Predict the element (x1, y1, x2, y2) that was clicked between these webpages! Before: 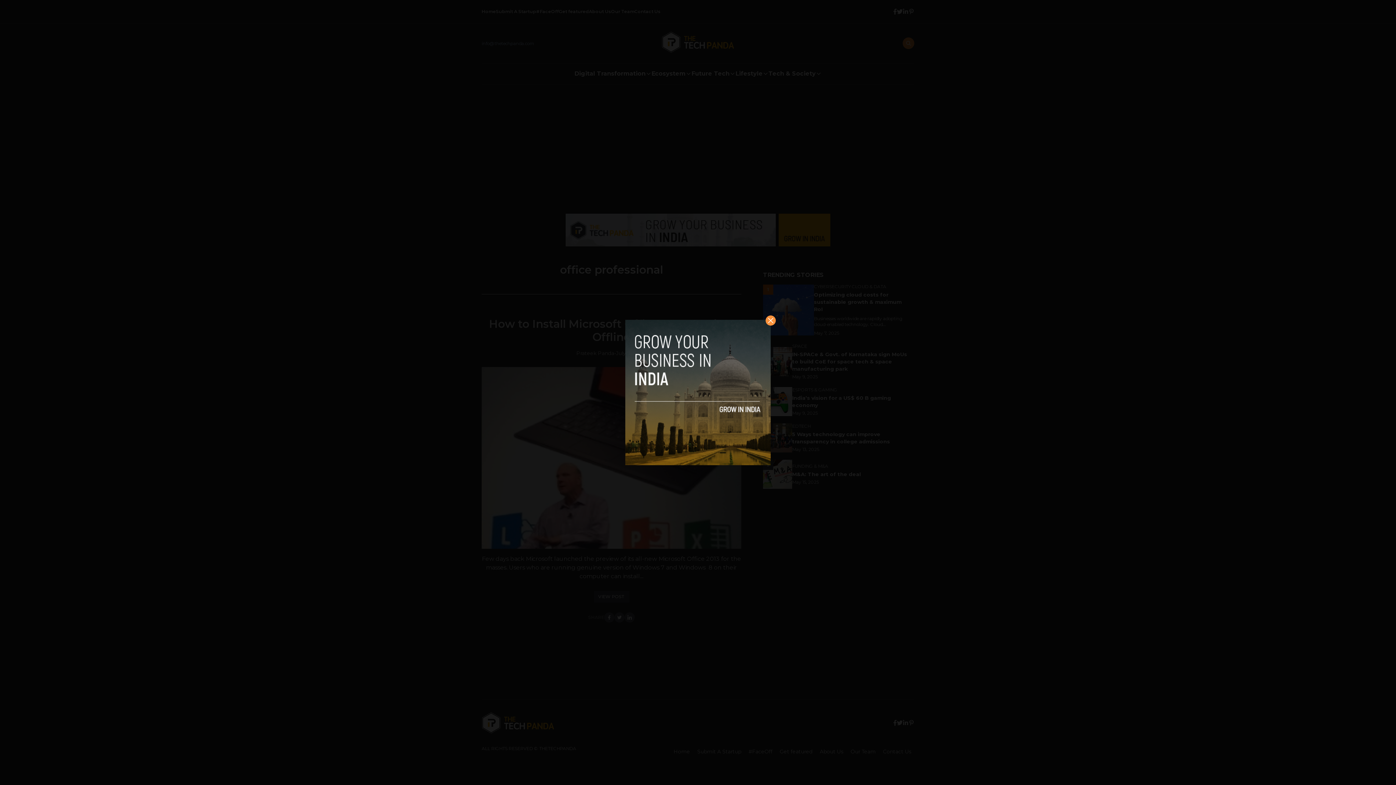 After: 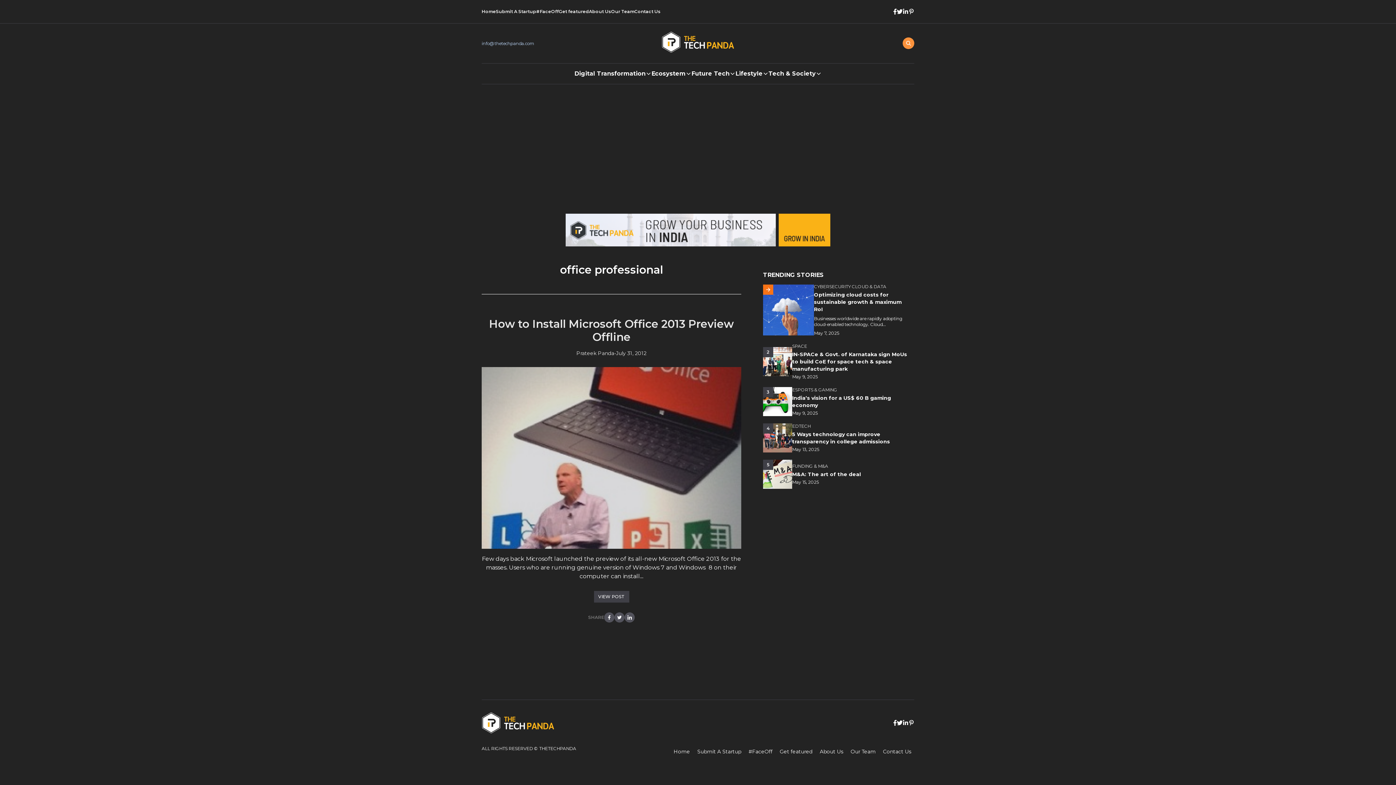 Action: bbox: (765, 315, 776, 325)